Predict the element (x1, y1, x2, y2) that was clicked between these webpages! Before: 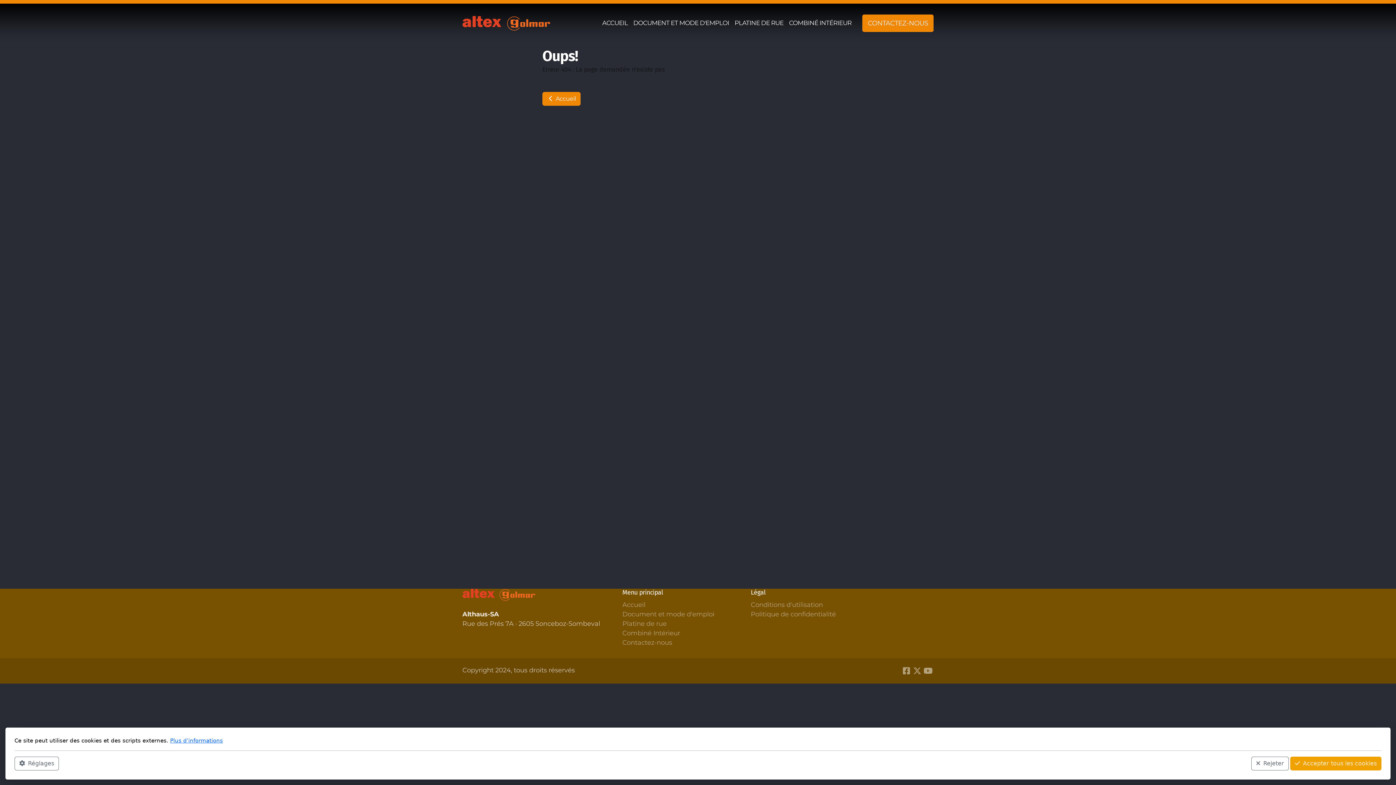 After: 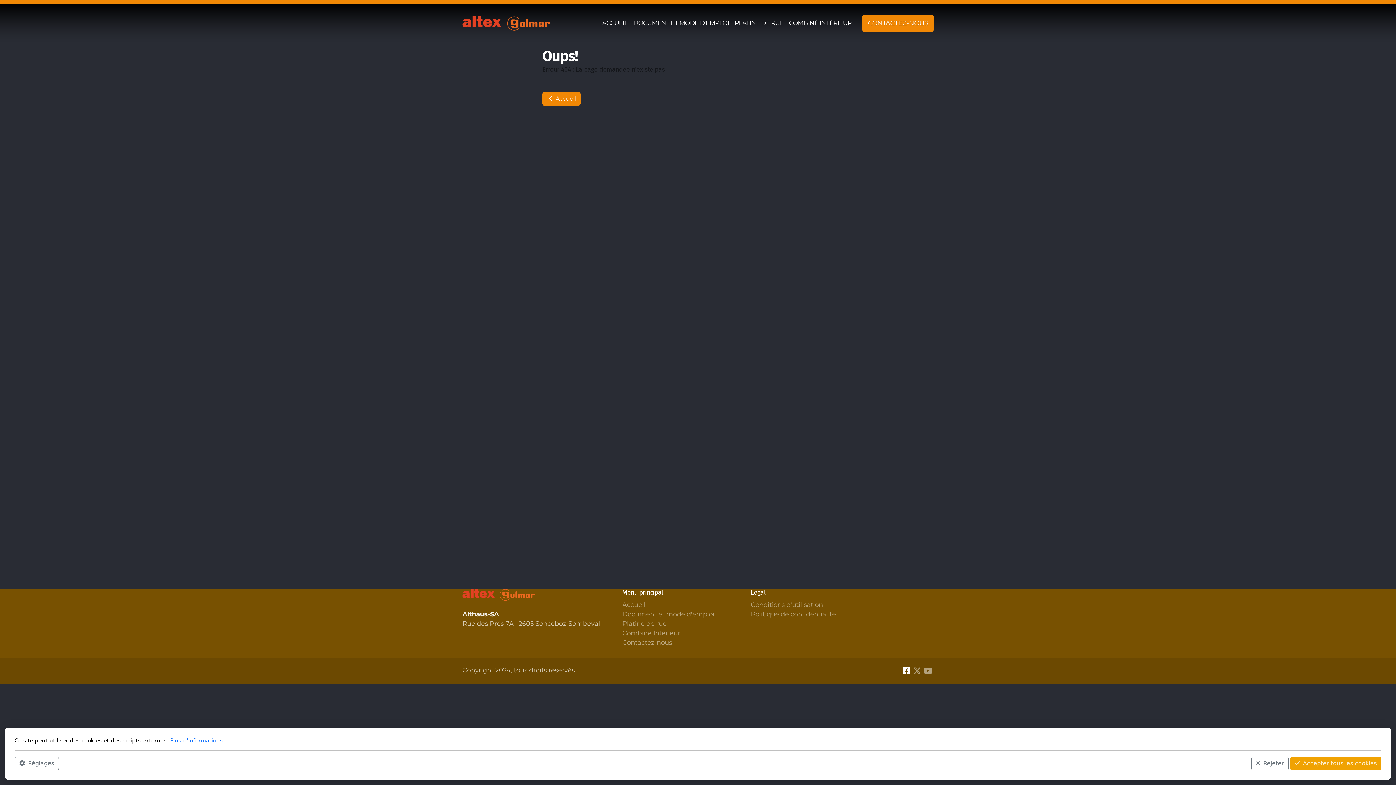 Action: bbox: (901, 665, 912, 676)